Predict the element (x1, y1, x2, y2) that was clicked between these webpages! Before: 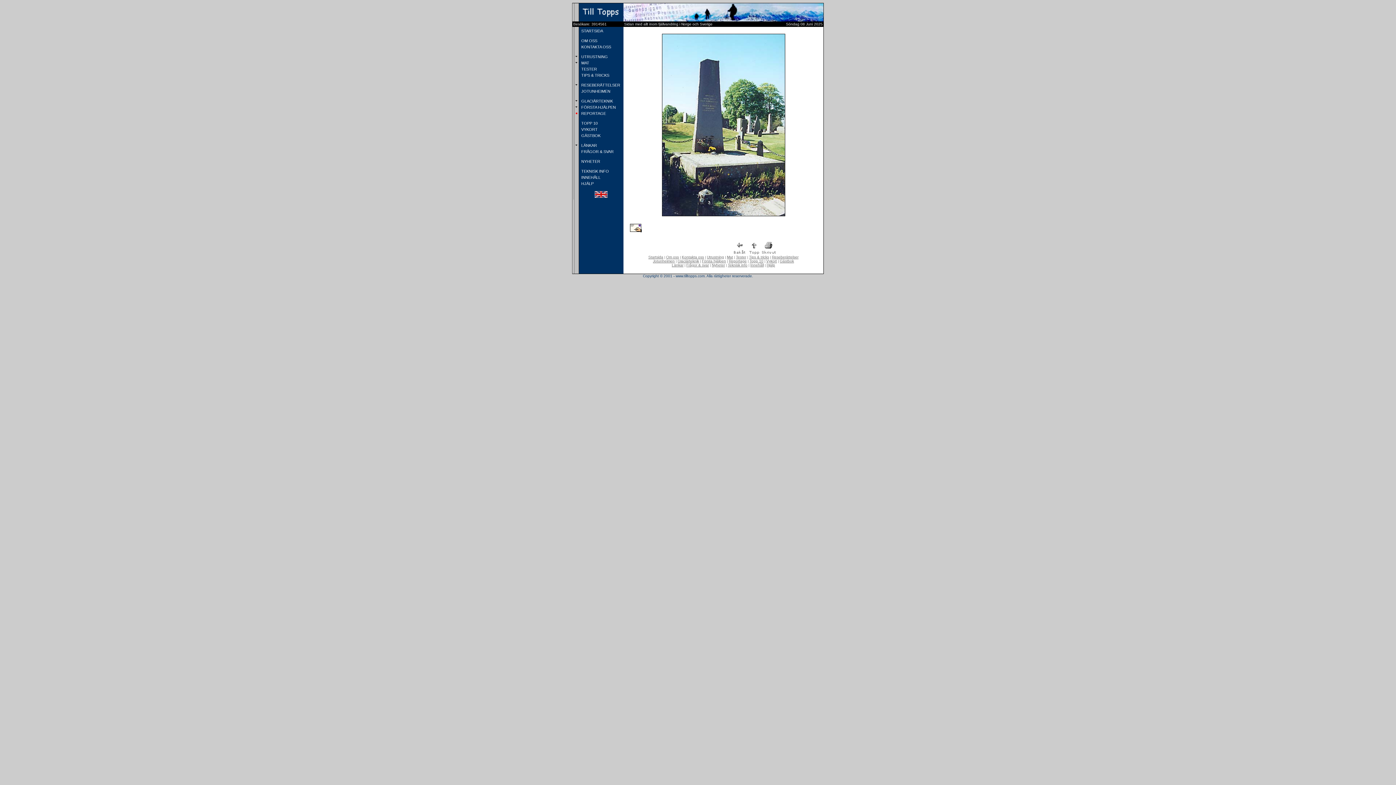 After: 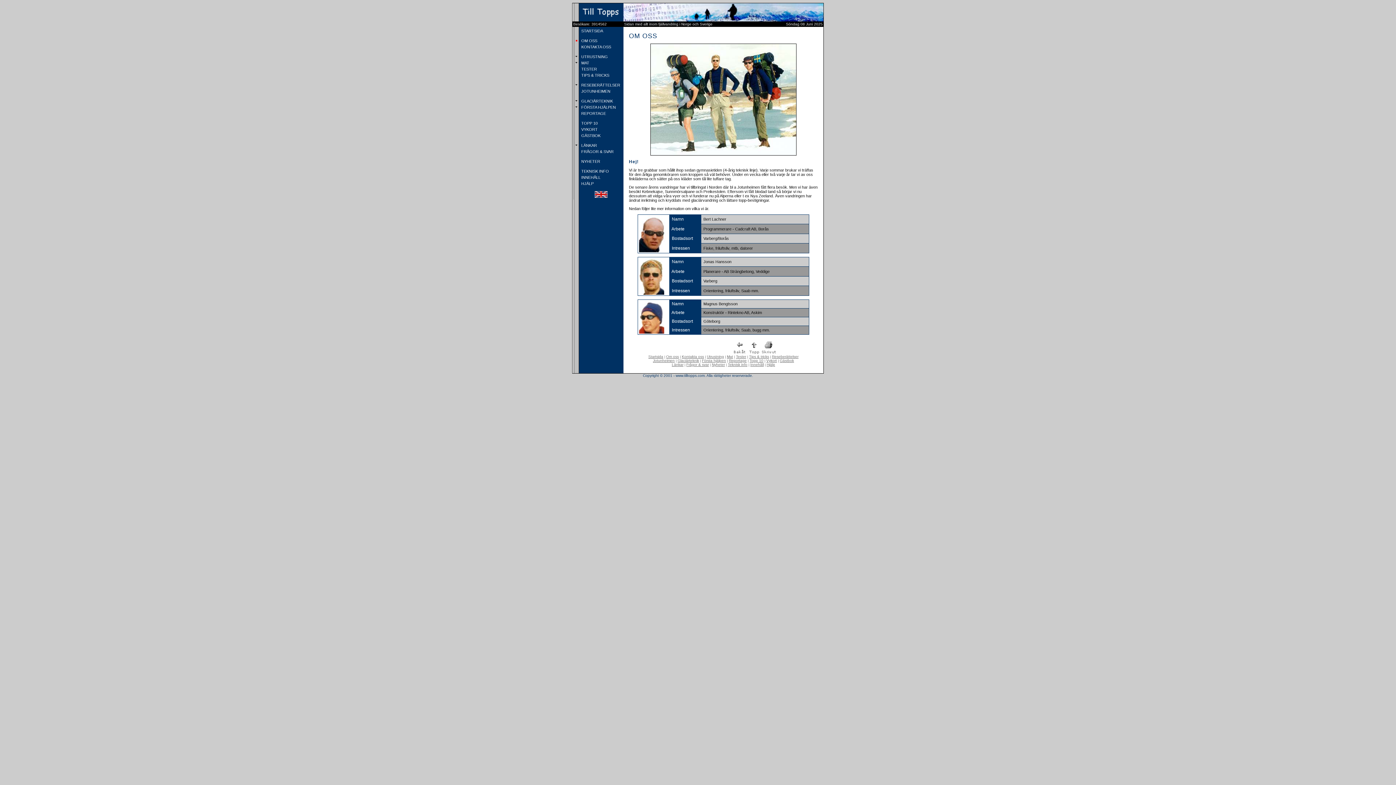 Action: bbox: (666, 255, 679, 259) label: Om oss